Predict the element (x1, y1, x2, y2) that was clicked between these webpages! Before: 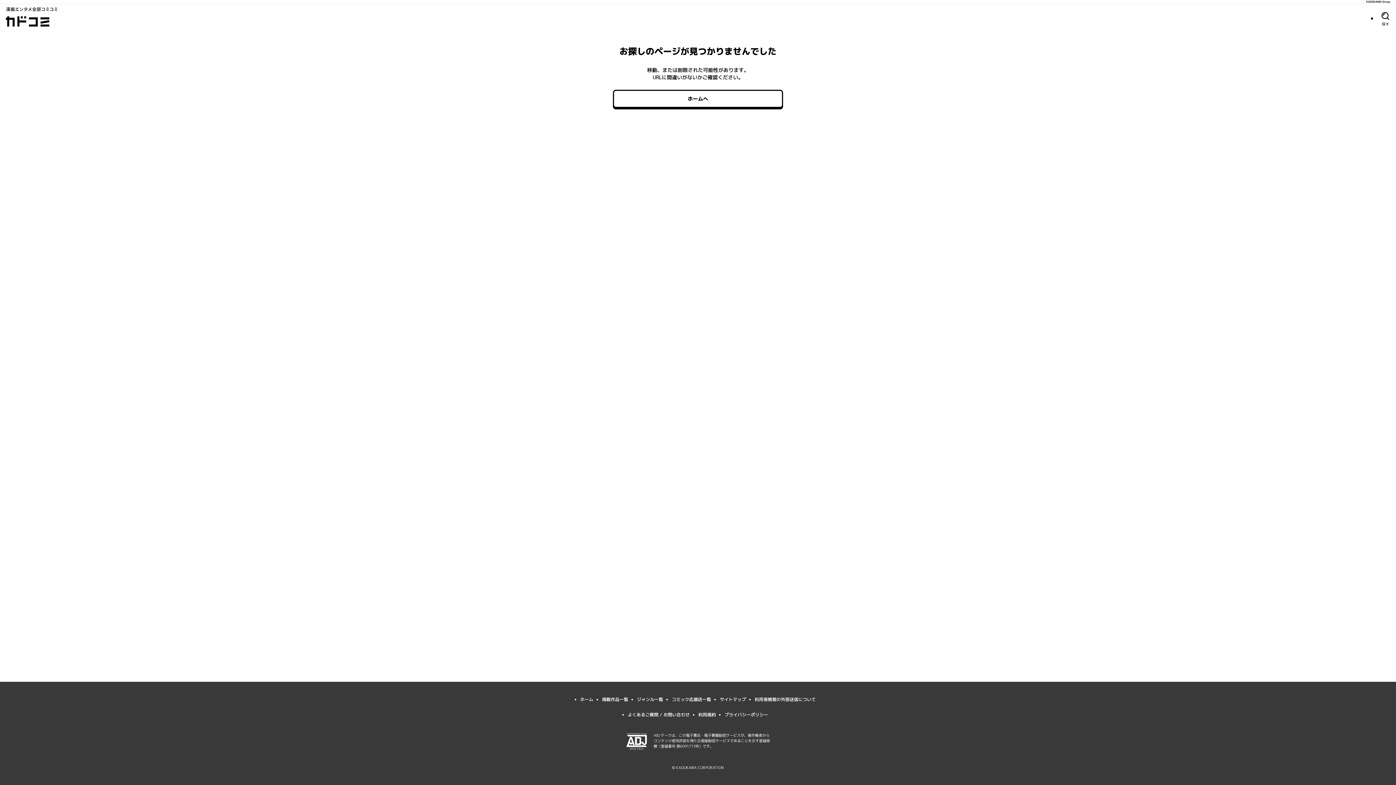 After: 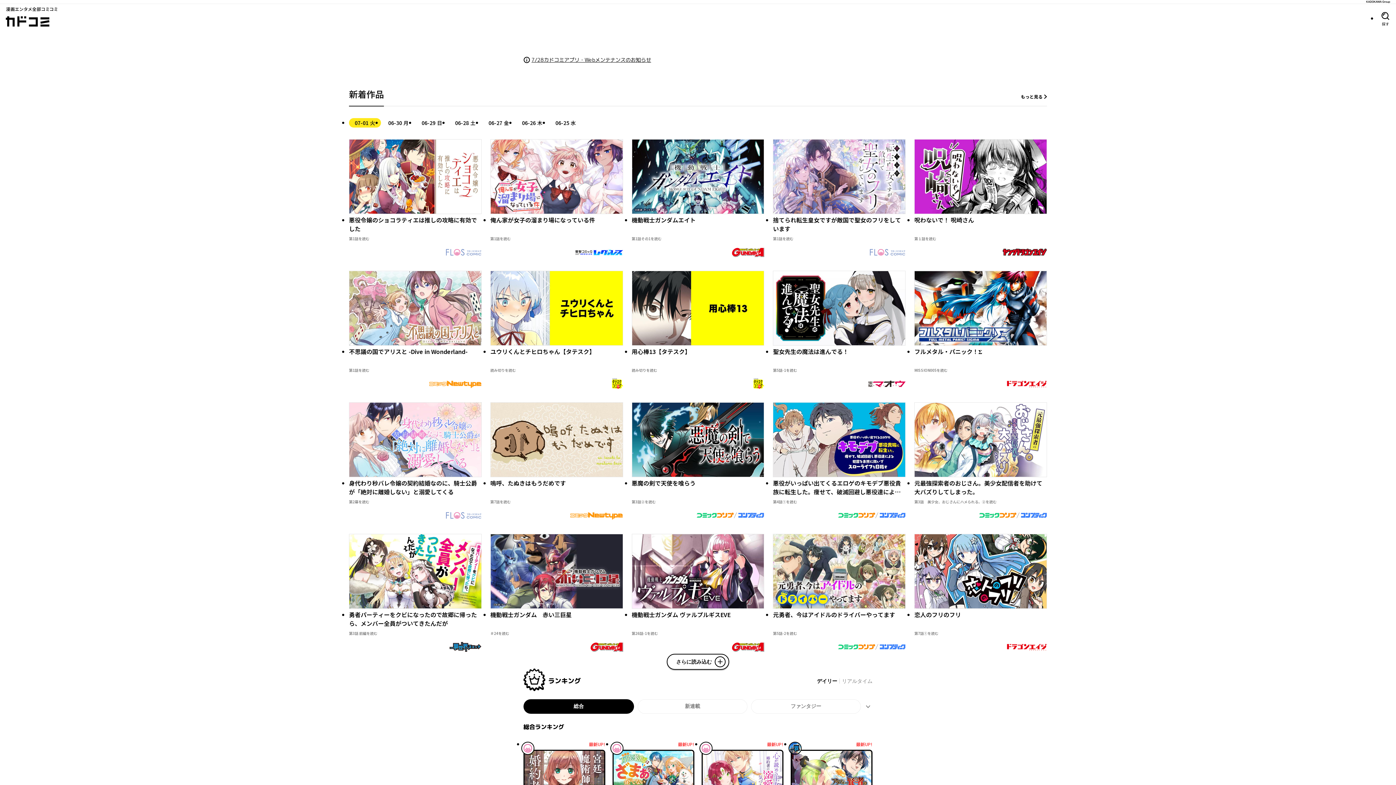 Action: bbox: (580, 696, 593, 702) label: ホーム